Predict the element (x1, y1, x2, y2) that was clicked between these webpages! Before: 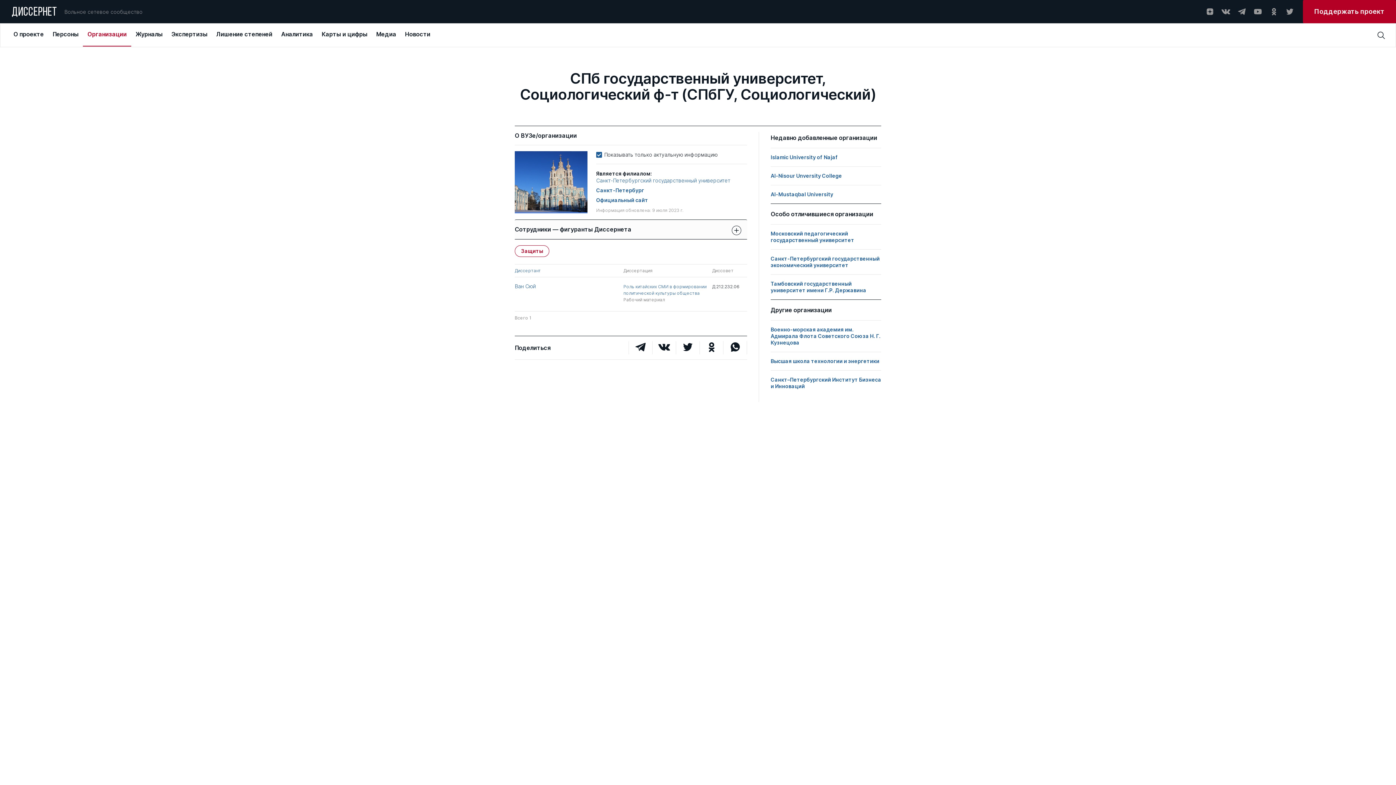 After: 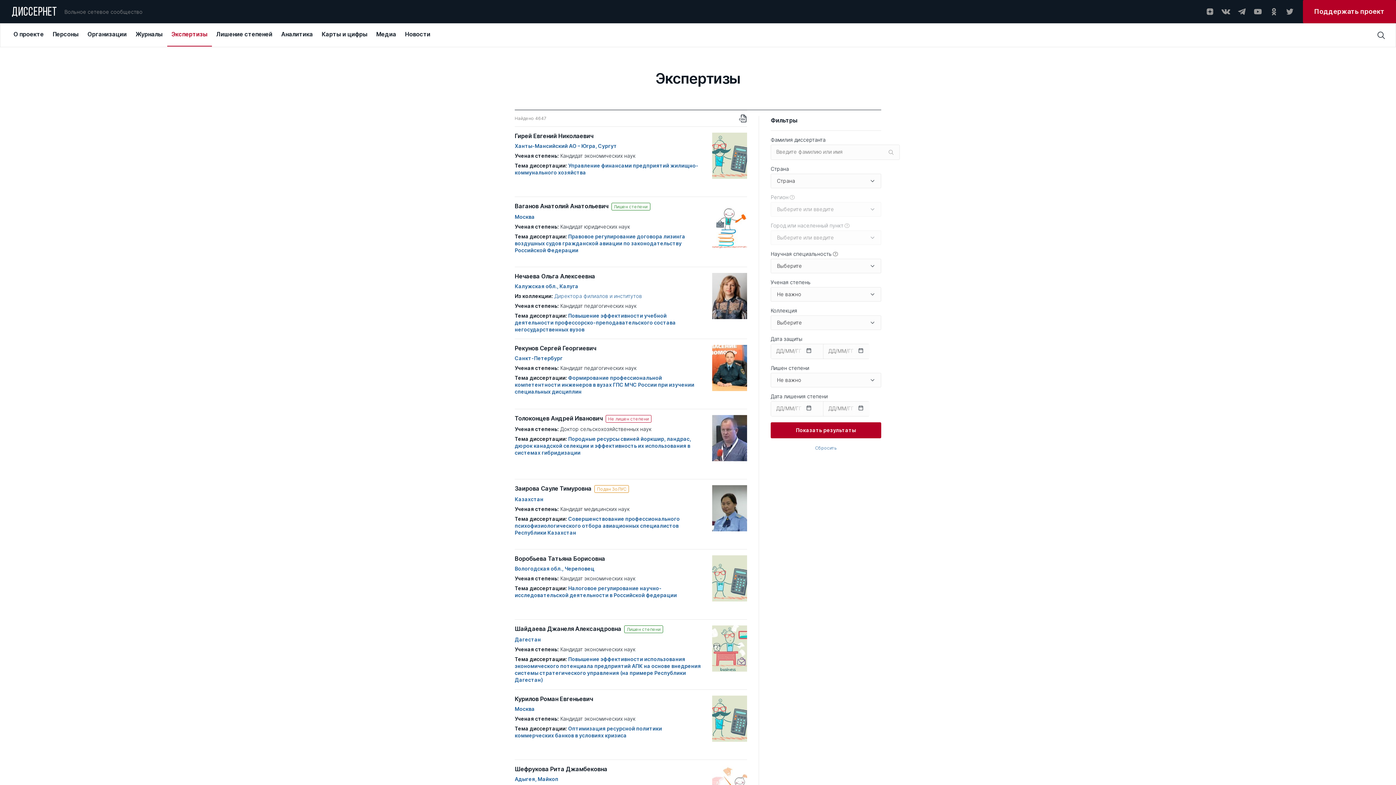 Action: bbox: (167, 24, 212, 46) label: Экспертизы